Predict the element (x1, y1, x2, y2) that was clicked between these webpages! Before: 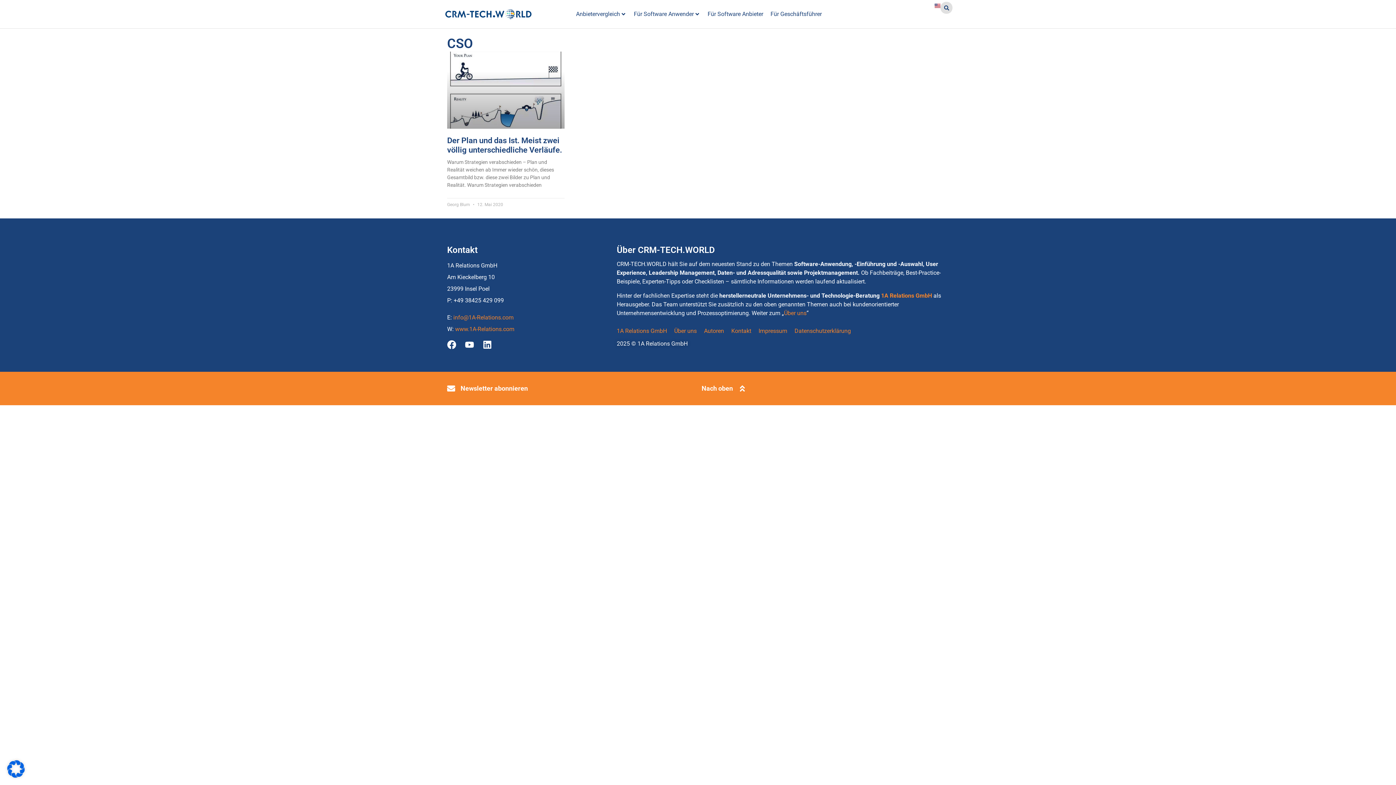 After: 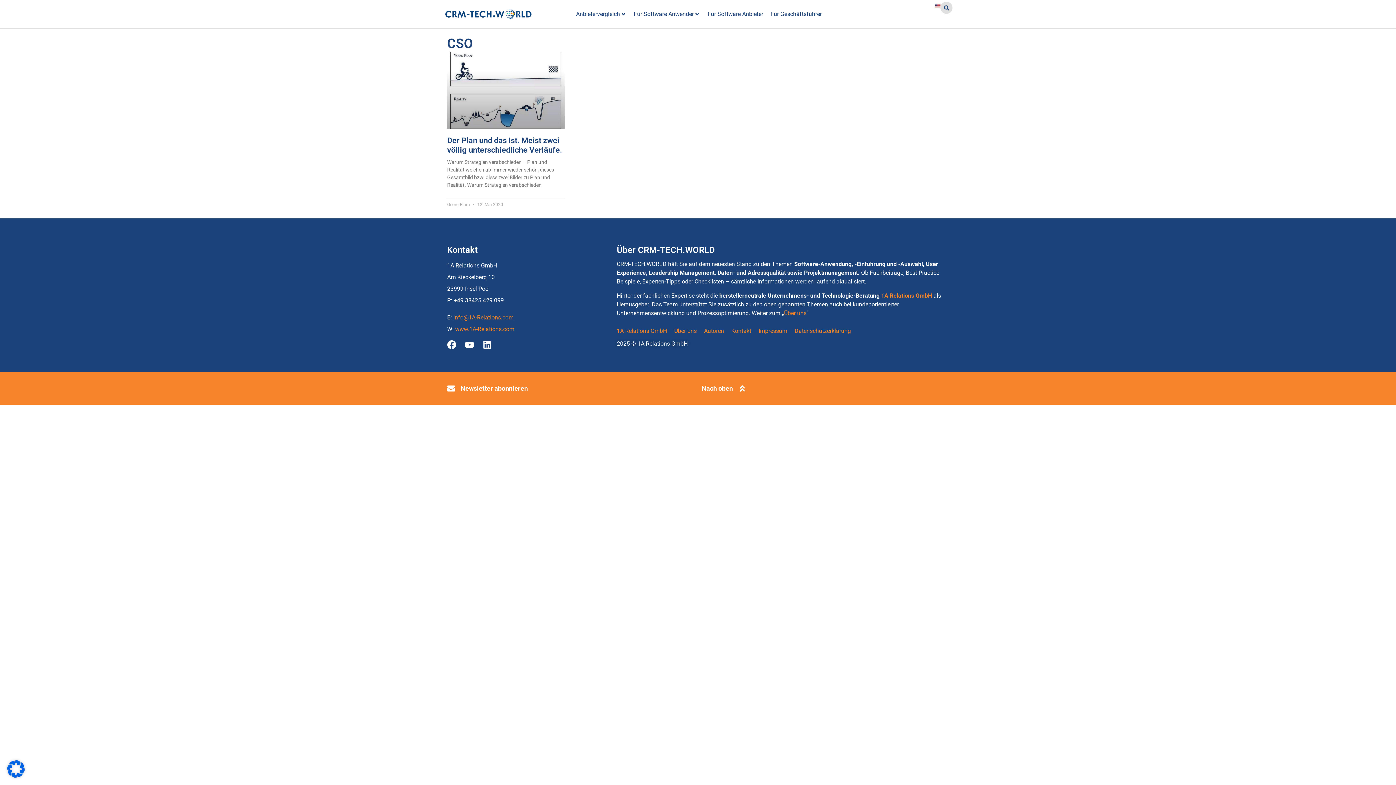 Action: bbox: (453, 314, 513, 321) label: info@1A-Relations.com